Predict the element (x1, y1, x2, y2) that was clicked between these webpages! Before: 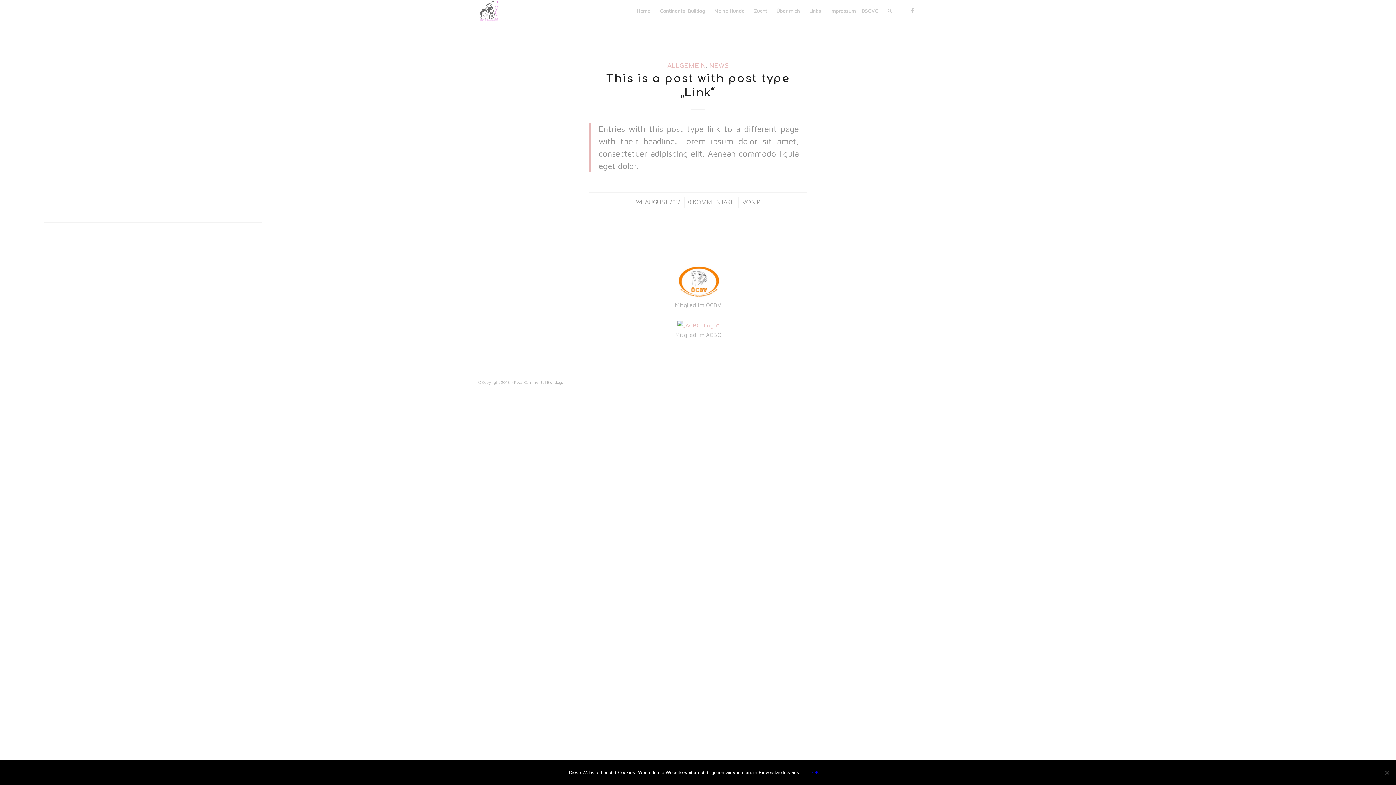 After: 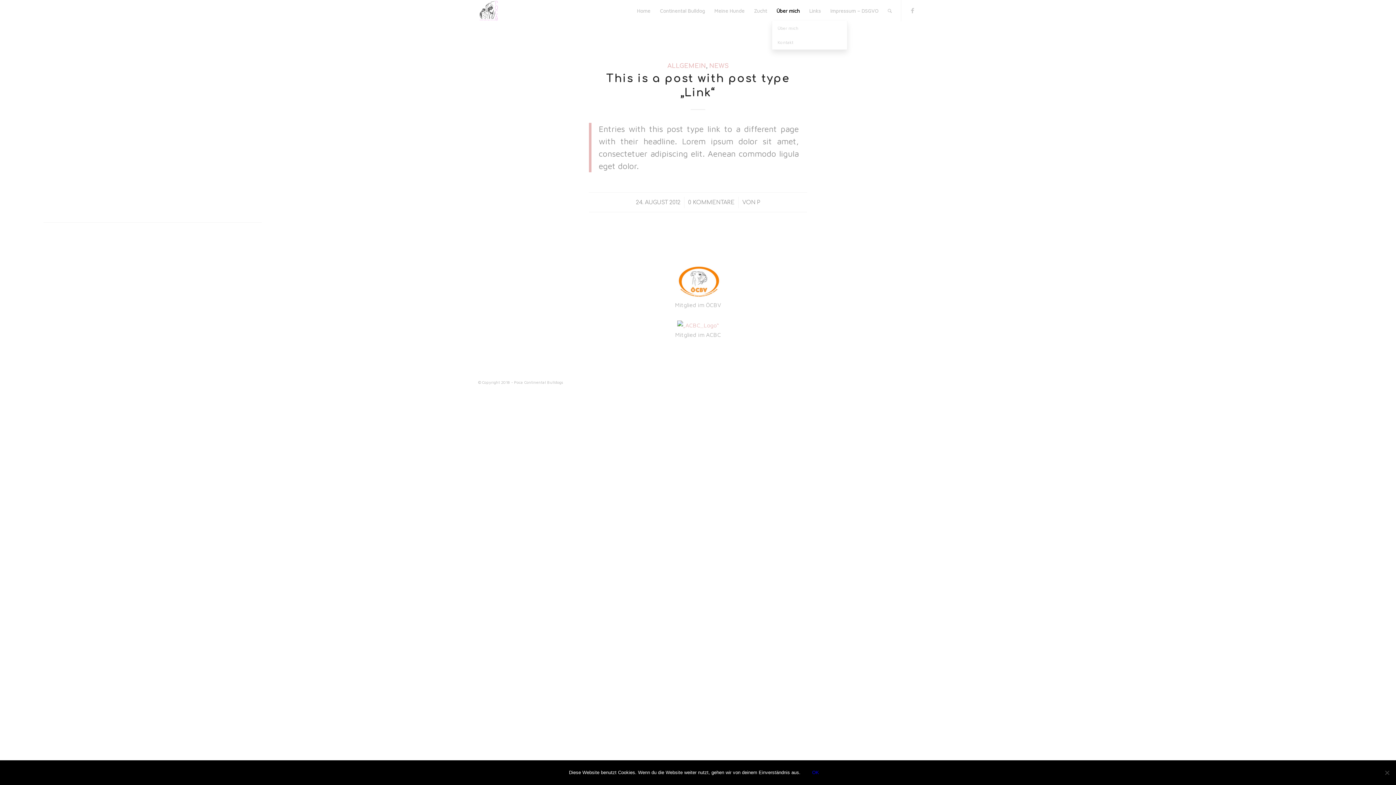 Action: label: Über mich bbox: (772, 0, 804, 21)